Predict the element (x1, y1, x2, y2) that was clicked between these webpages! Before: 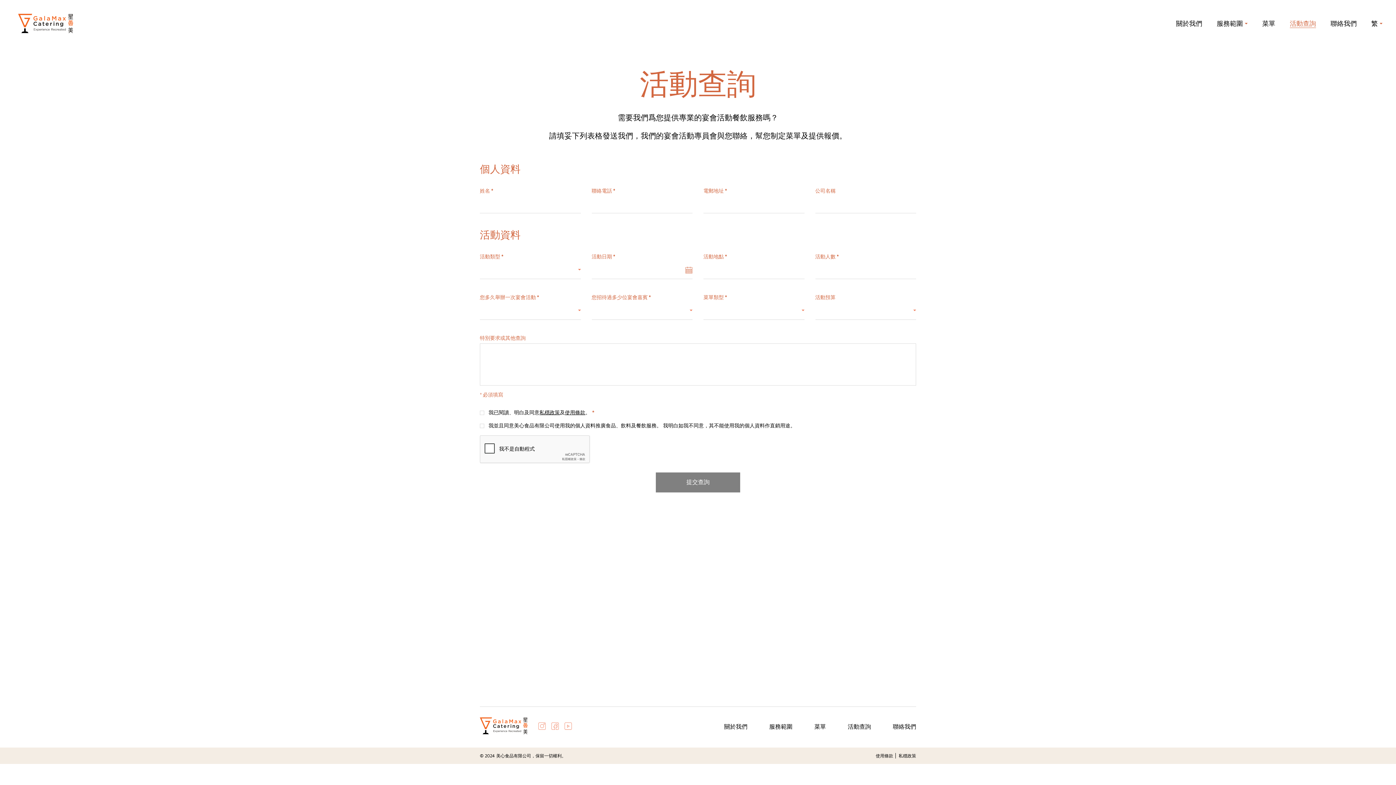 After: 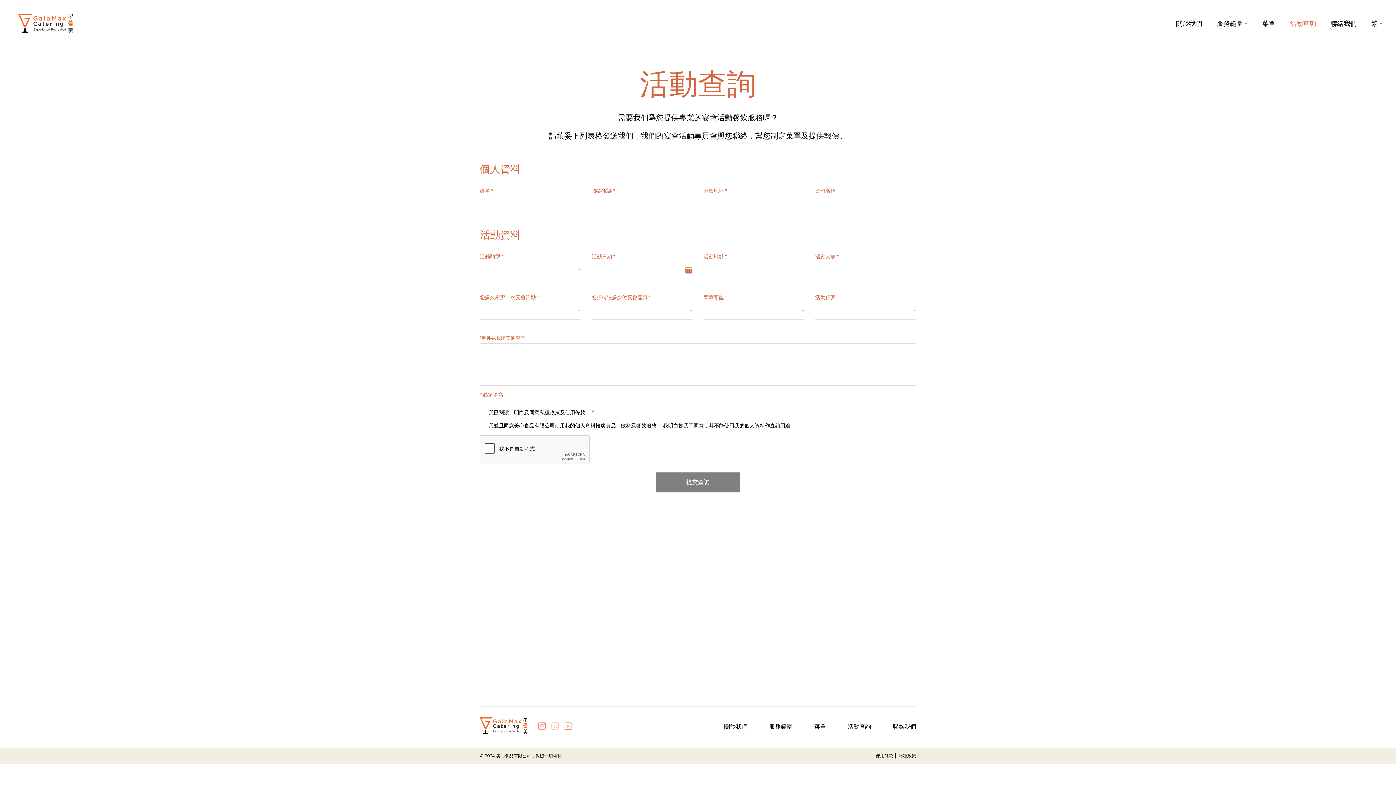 Action: bbox: (551, 724, 558, 732)